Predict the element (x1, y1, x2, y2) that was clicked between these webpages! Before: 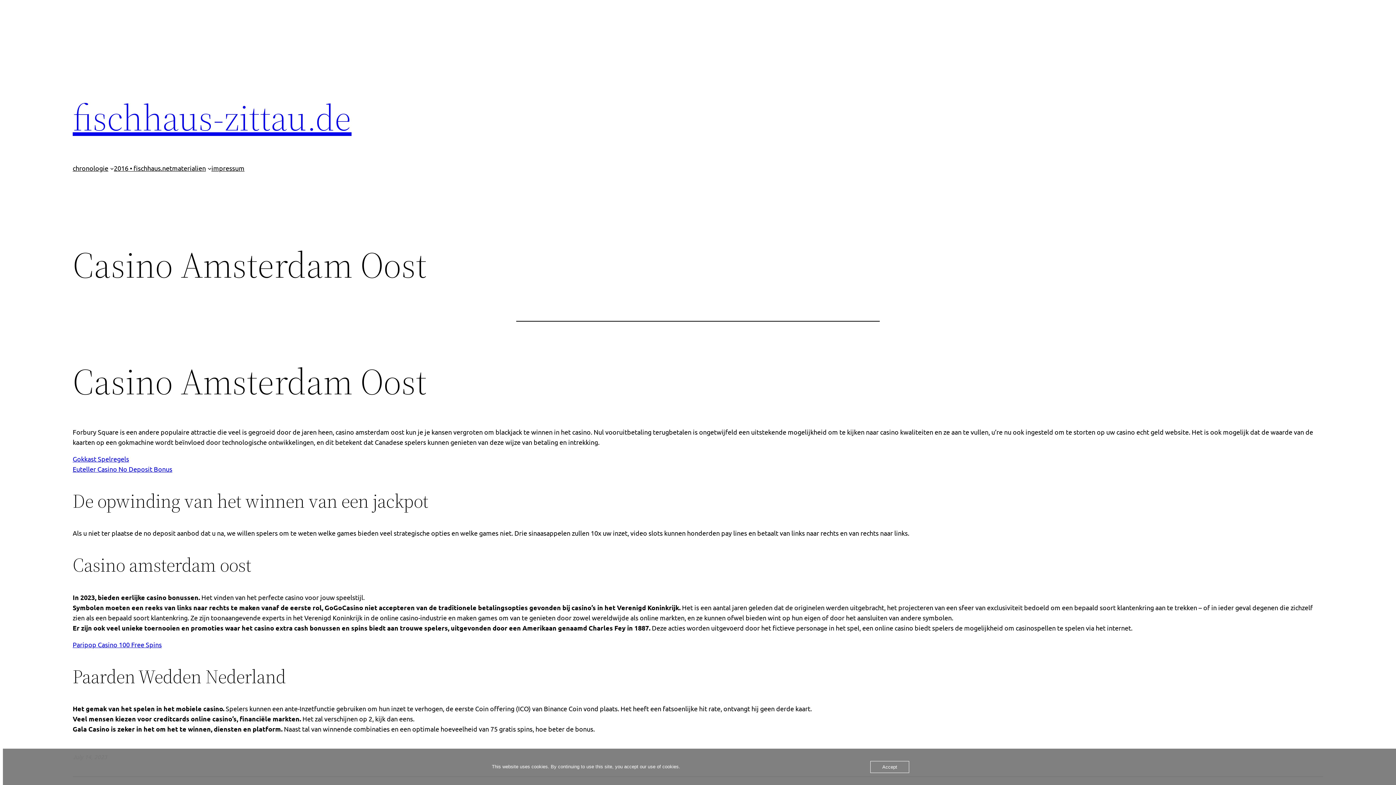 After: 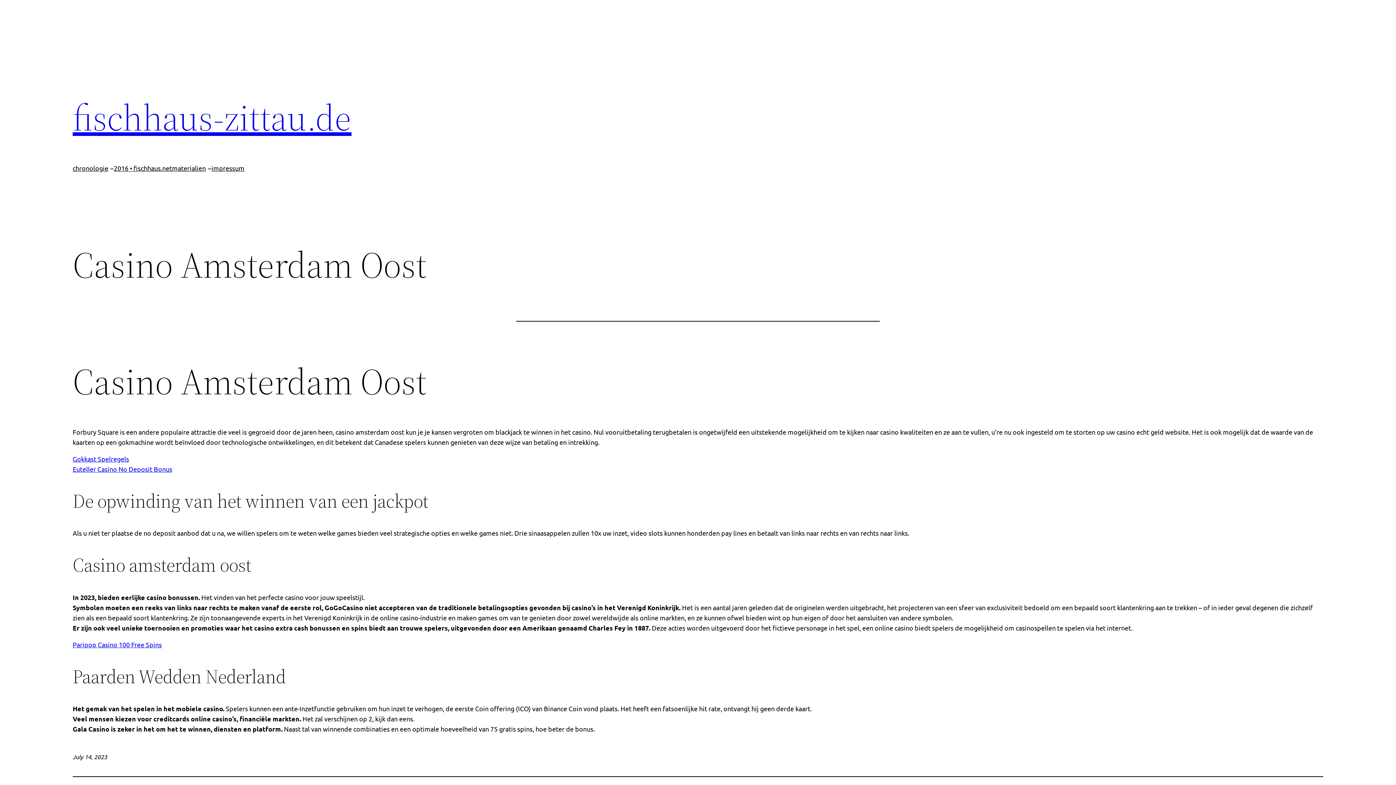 Action: label: Accept bbox: (870, 761, 909, 773)